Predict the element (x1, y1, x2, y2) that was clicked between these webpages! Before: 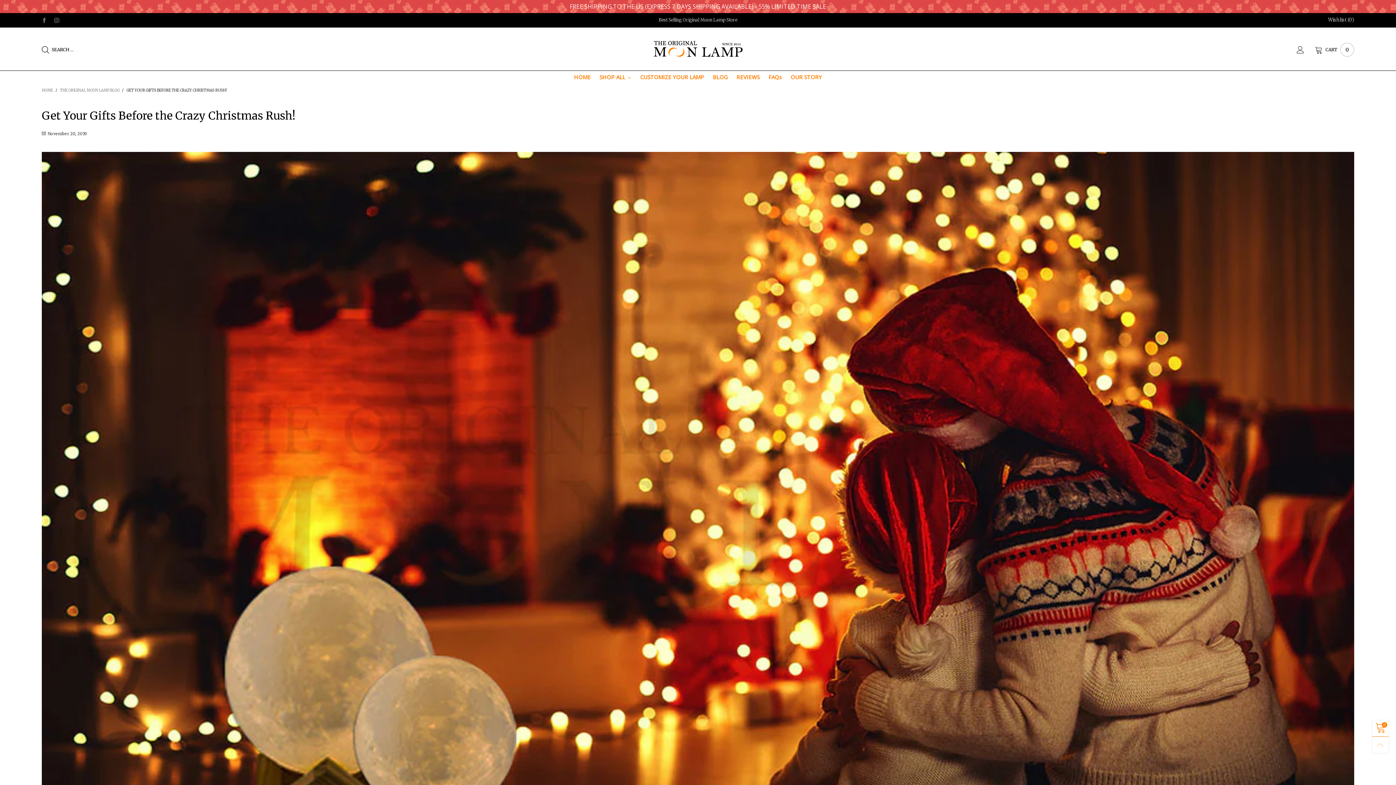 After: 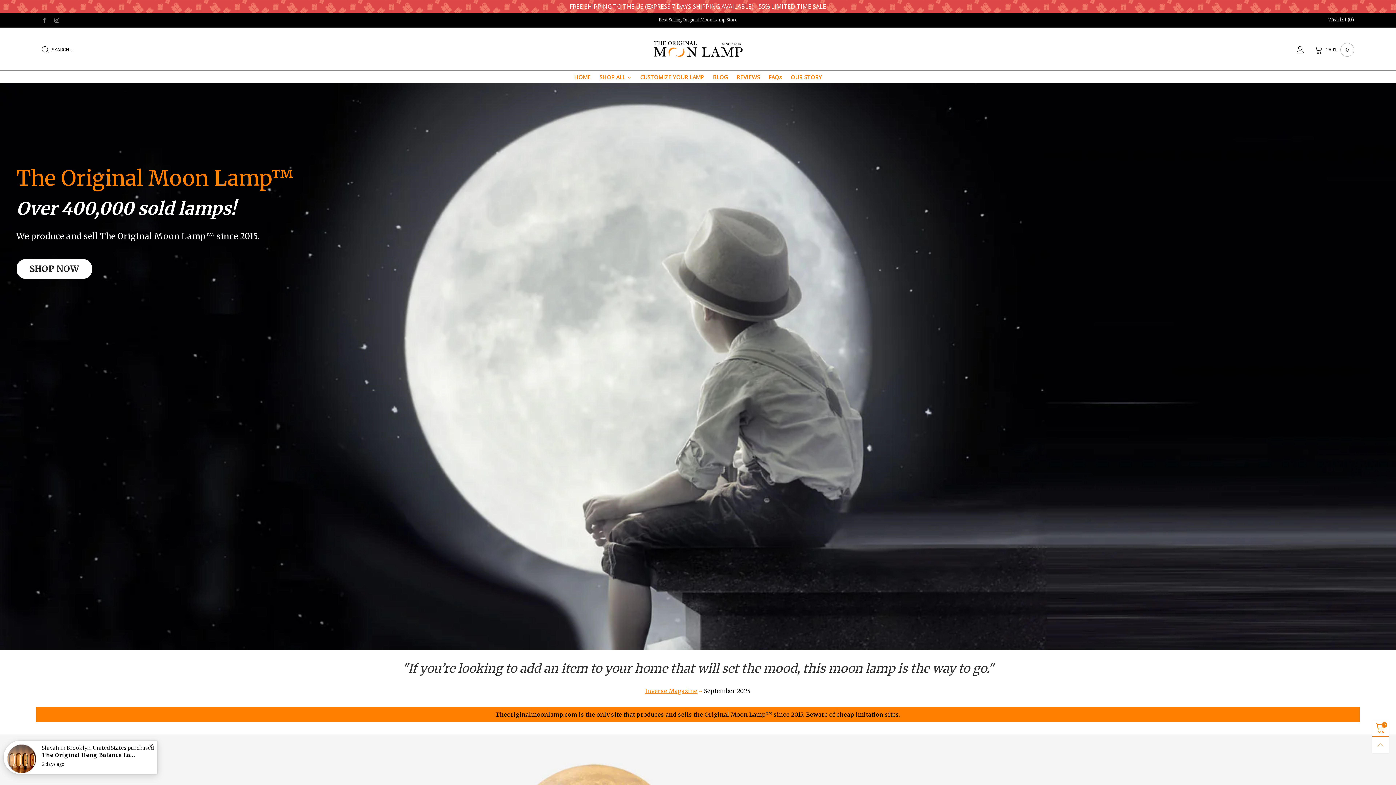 Action: bbox: (569, 71, 595, 82) label: HOME